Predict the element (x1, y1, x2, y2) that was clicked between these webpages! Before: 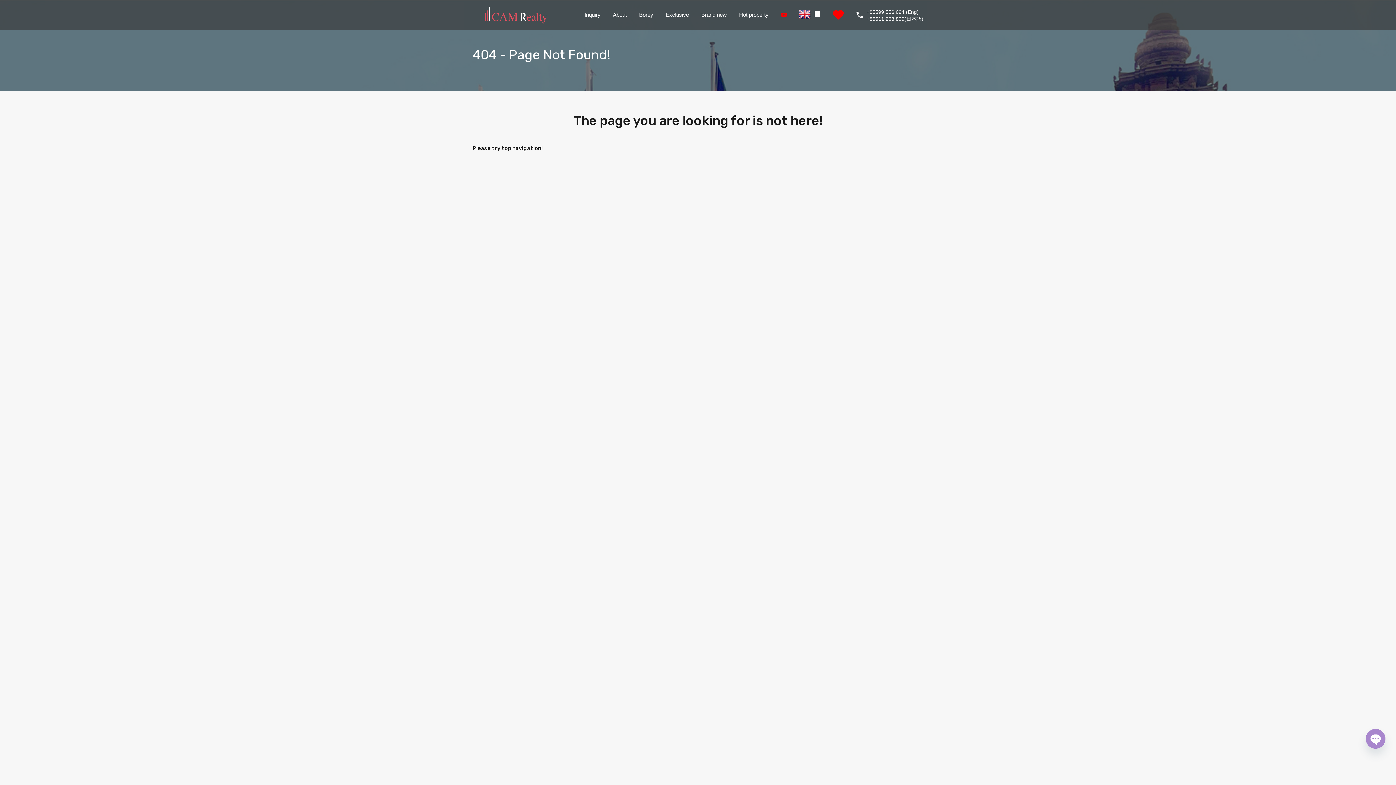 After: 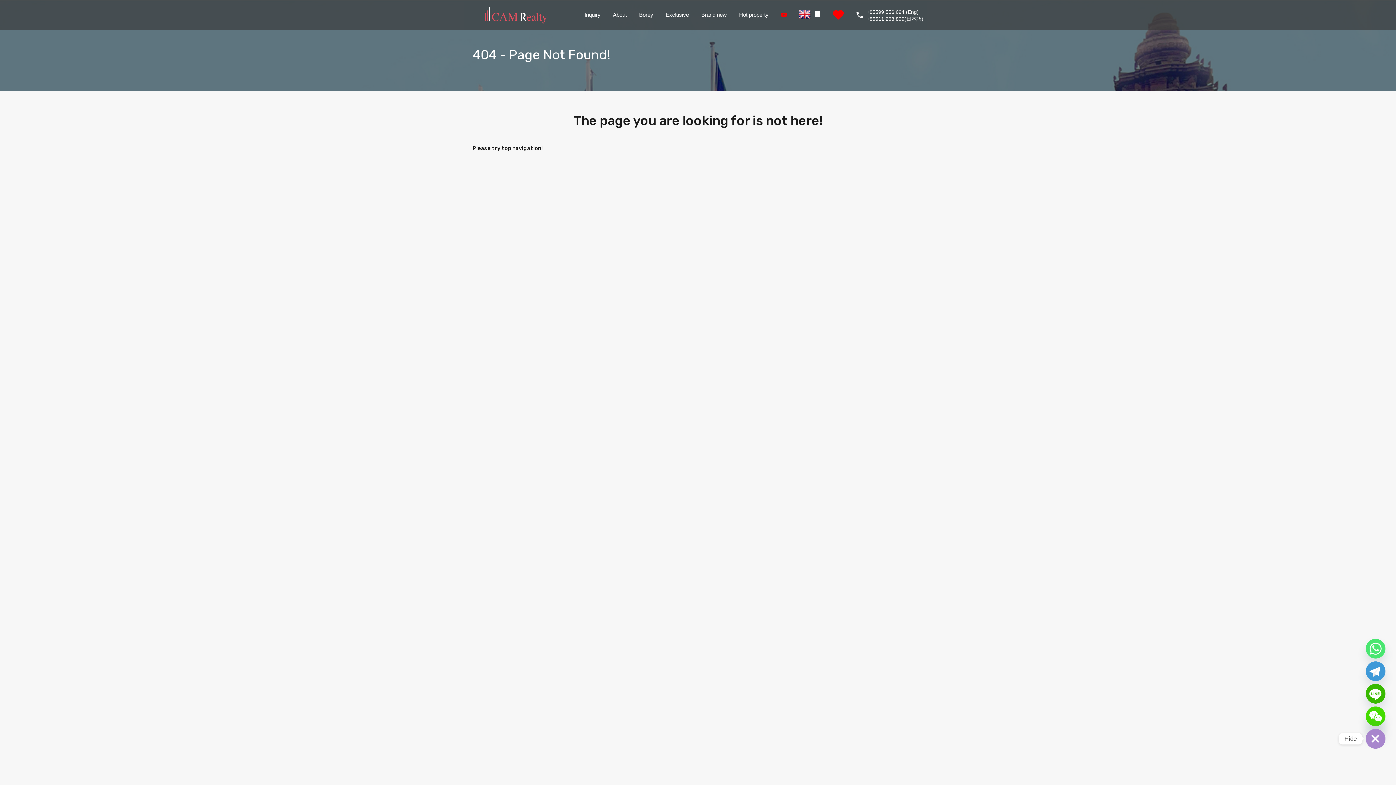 Action: label: Open chaty bbox: (1366, 729, 1385, 749)